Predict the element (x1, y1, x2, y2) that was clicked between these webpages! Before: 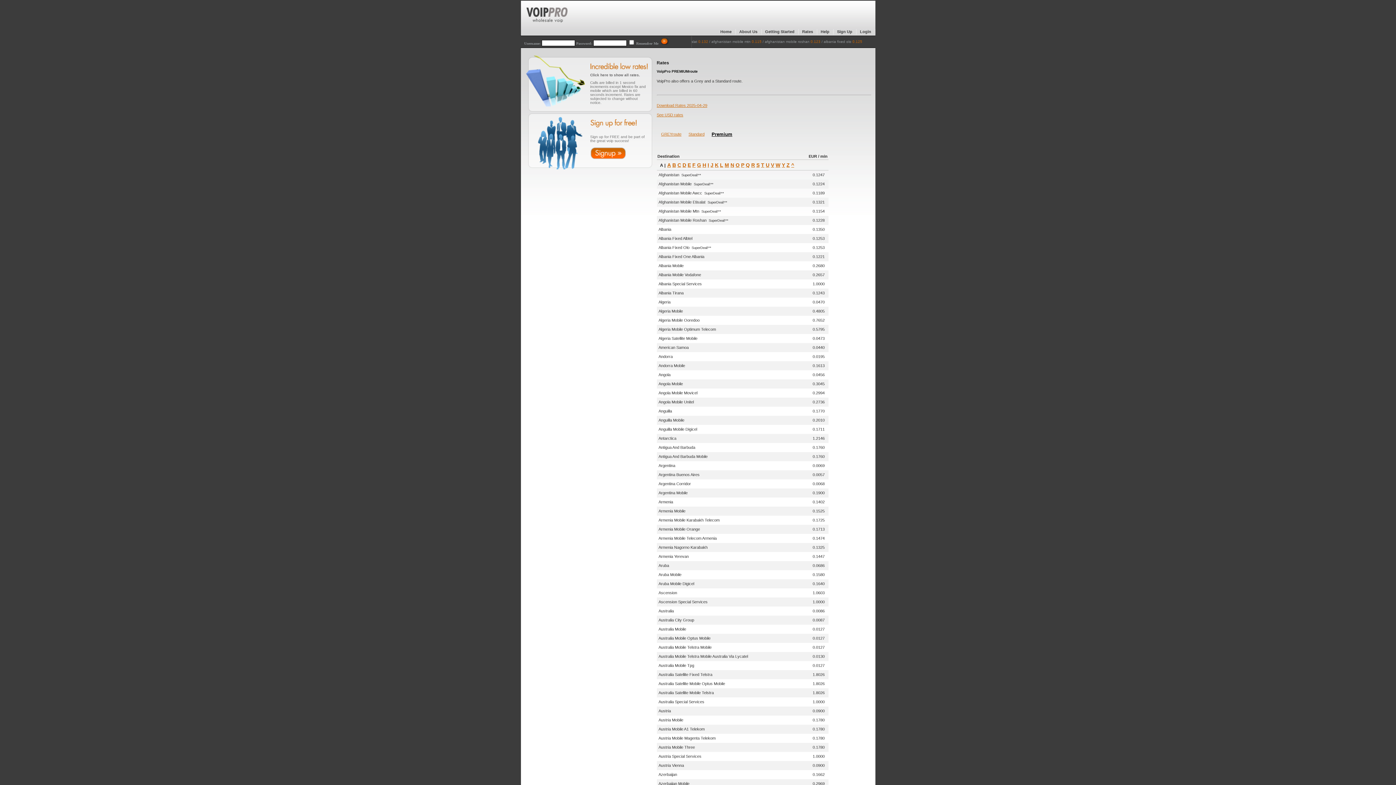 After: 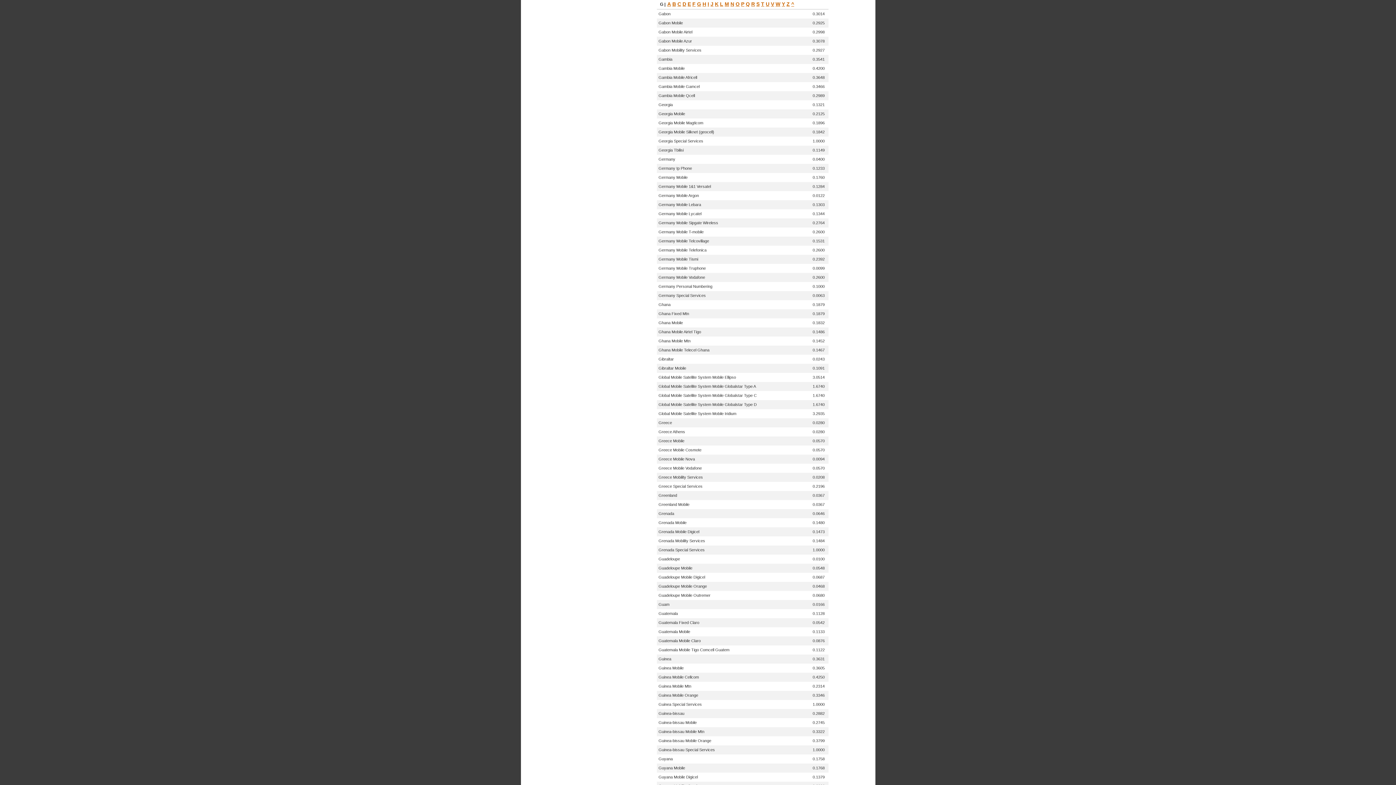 Action: label: G bbox: (696, 161, 702, 168)